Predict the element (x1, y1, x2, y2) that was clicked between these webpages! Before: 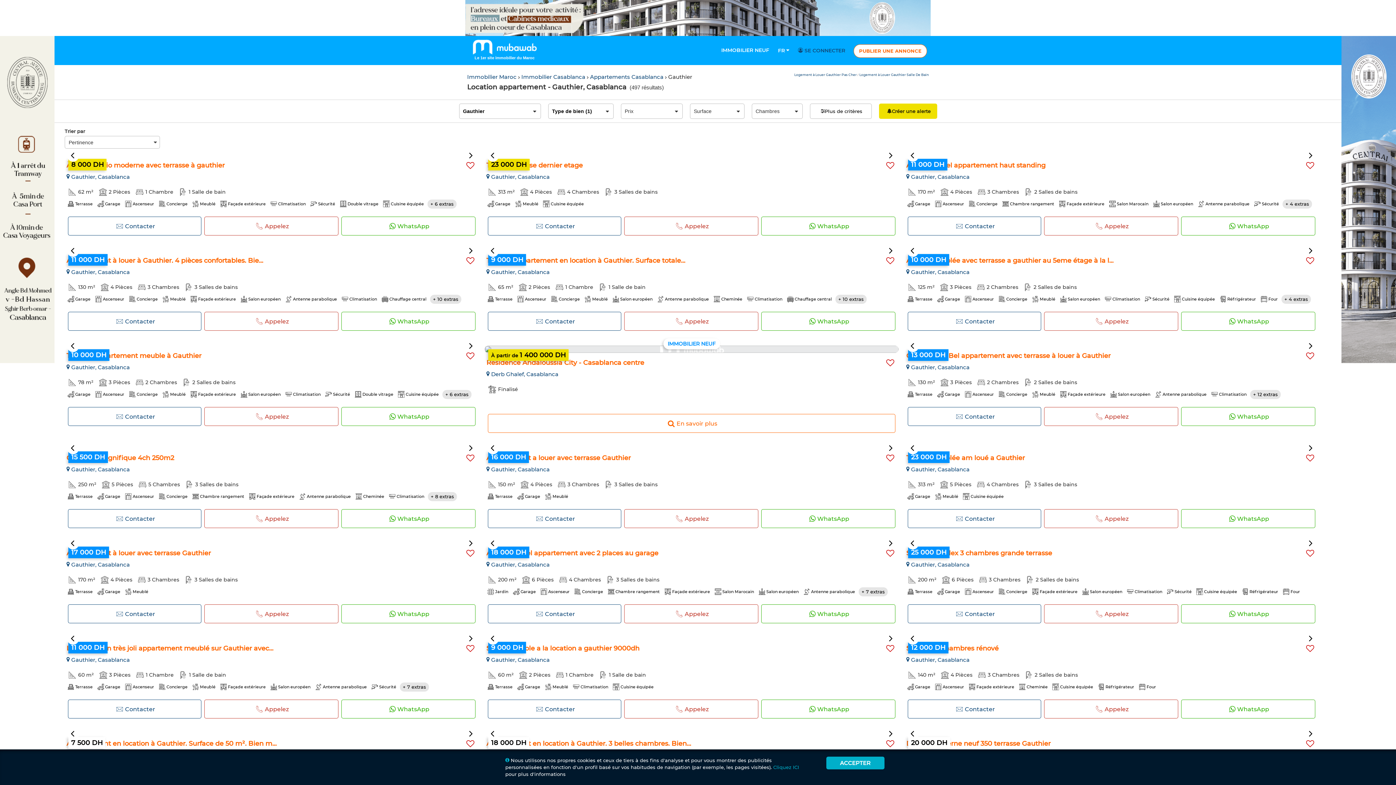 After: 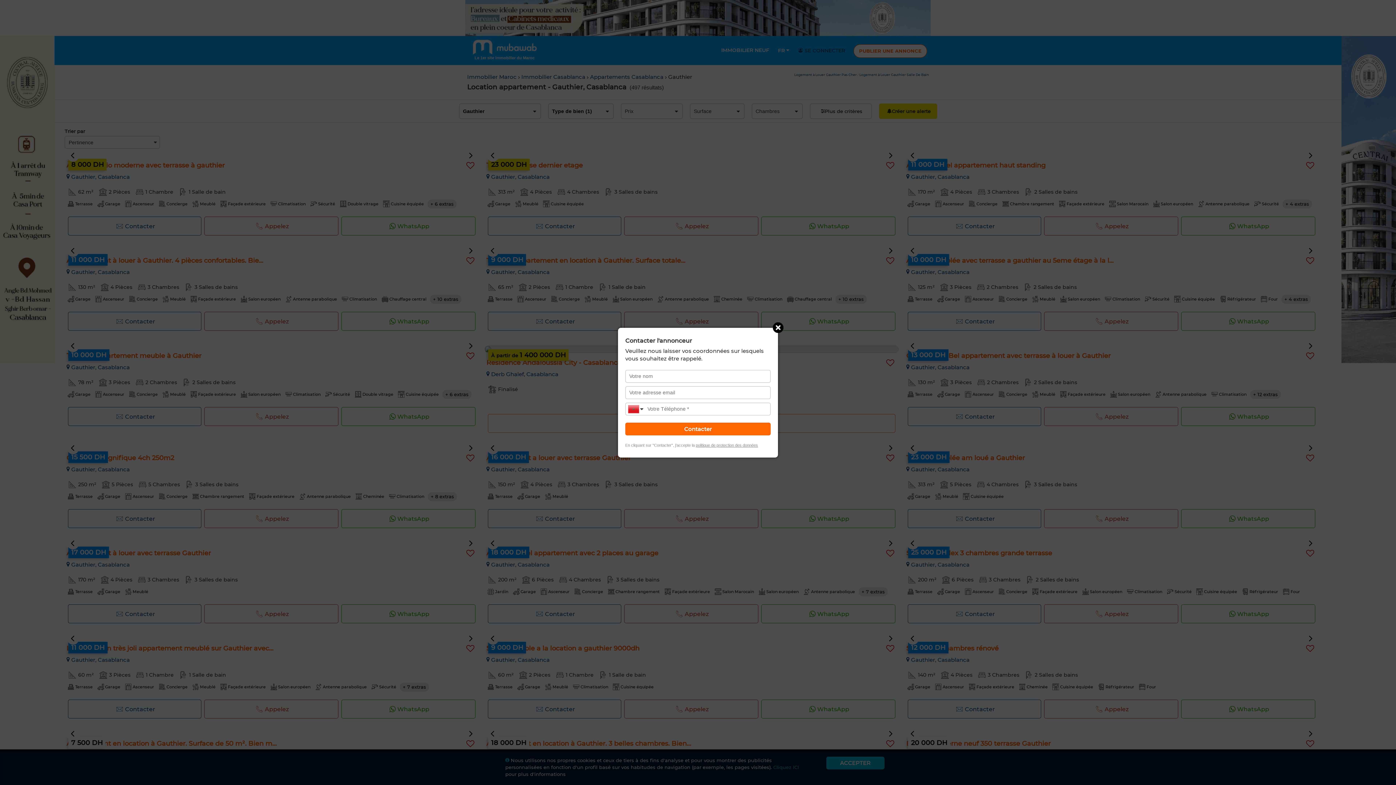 Action: label: Contacter bbox: (488, 312, 621, 330)